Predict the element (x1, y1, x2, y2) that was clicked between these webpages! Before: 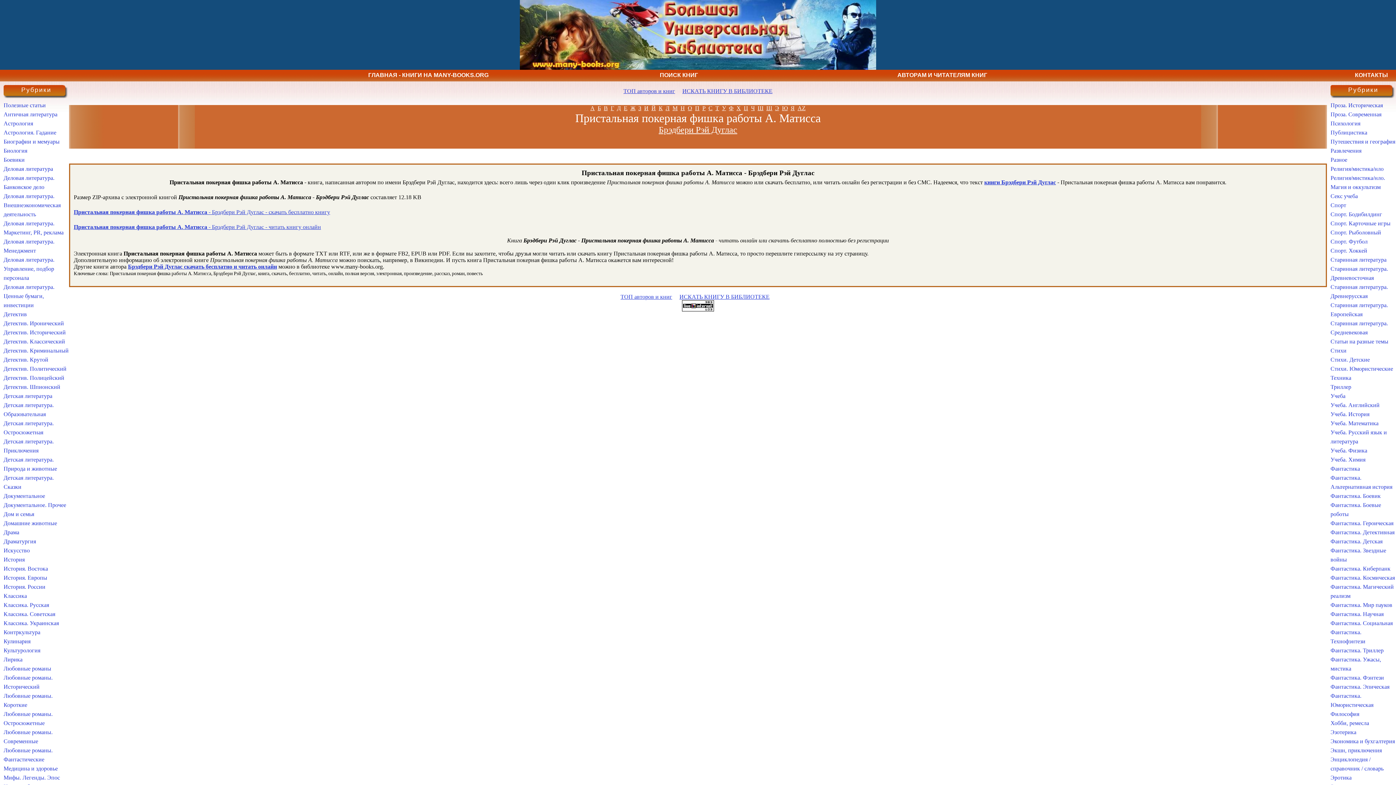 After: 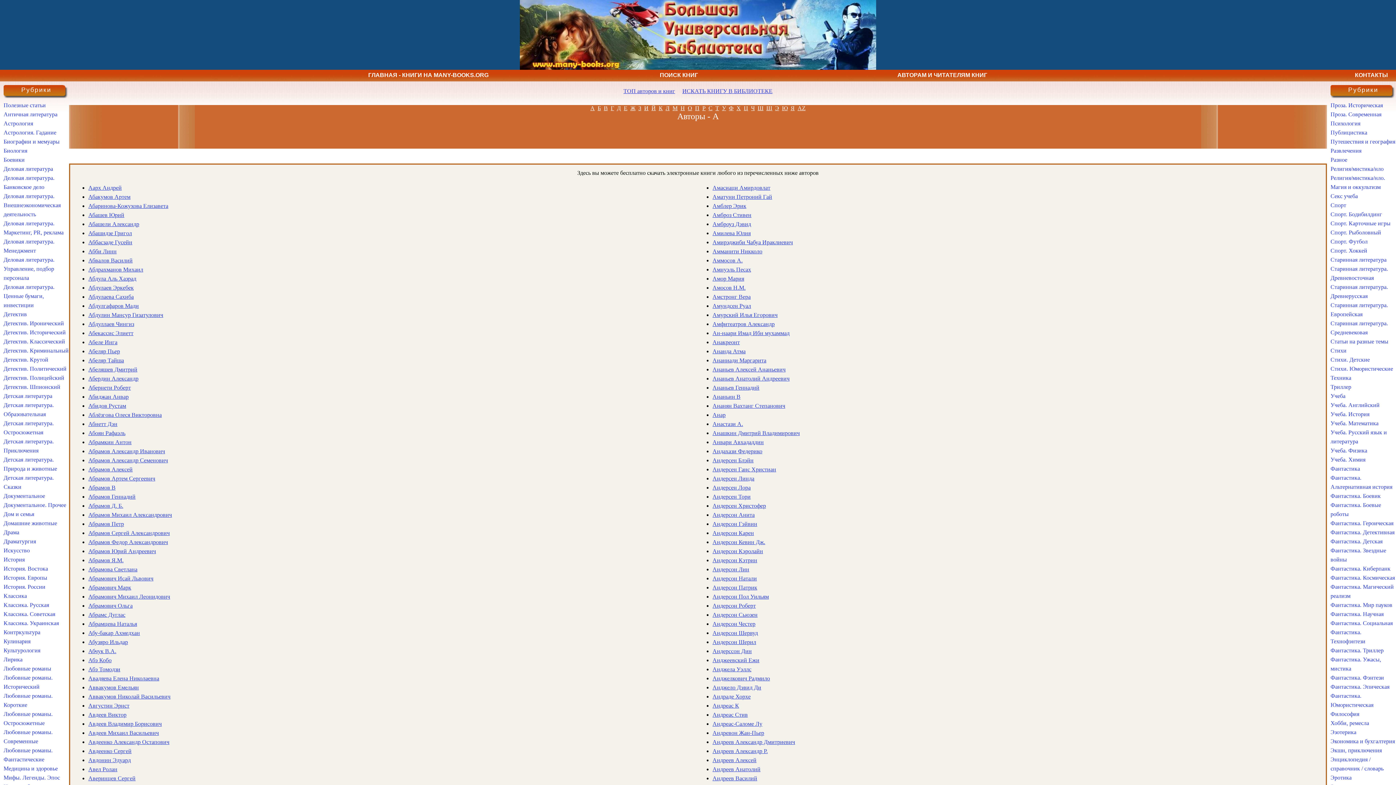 Action: label: А bbox: (590, 105, 594, 111)